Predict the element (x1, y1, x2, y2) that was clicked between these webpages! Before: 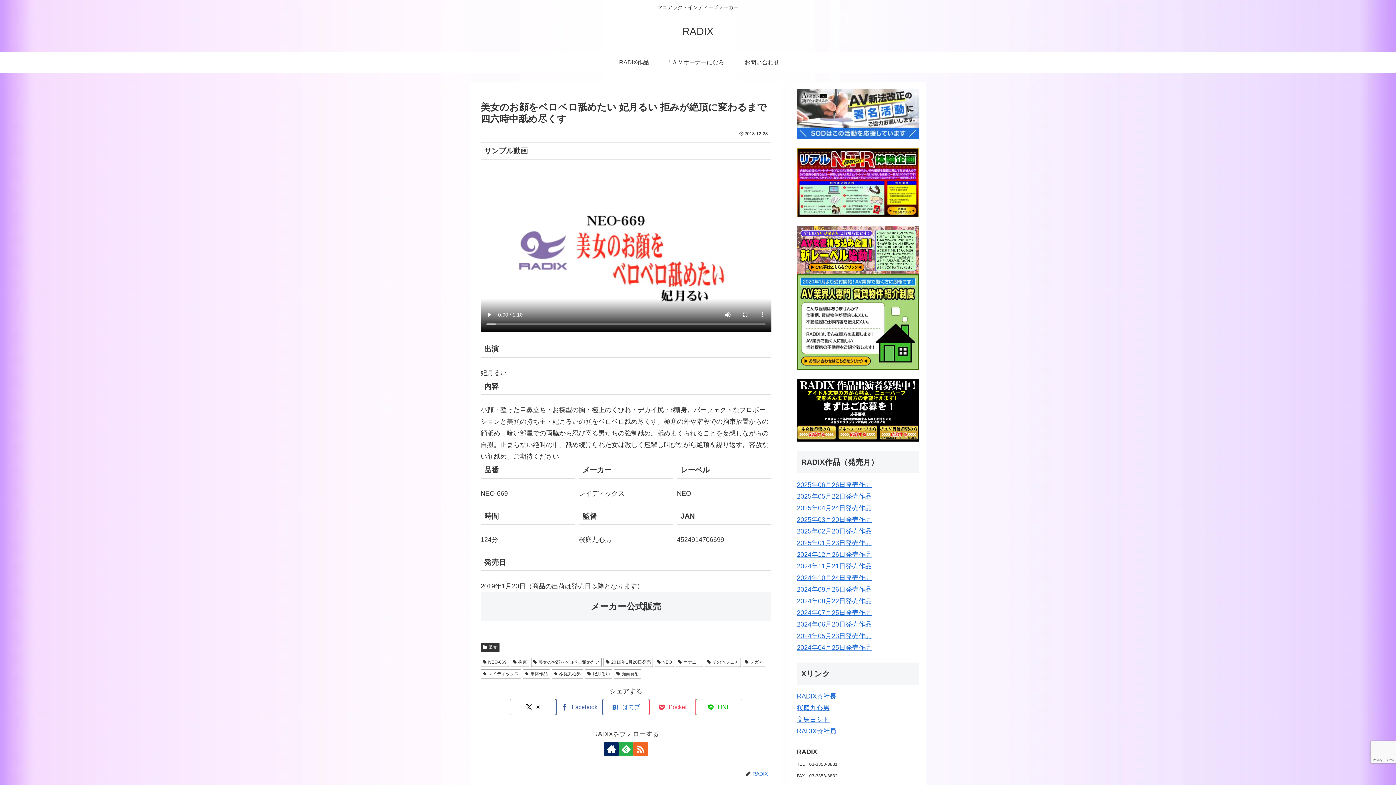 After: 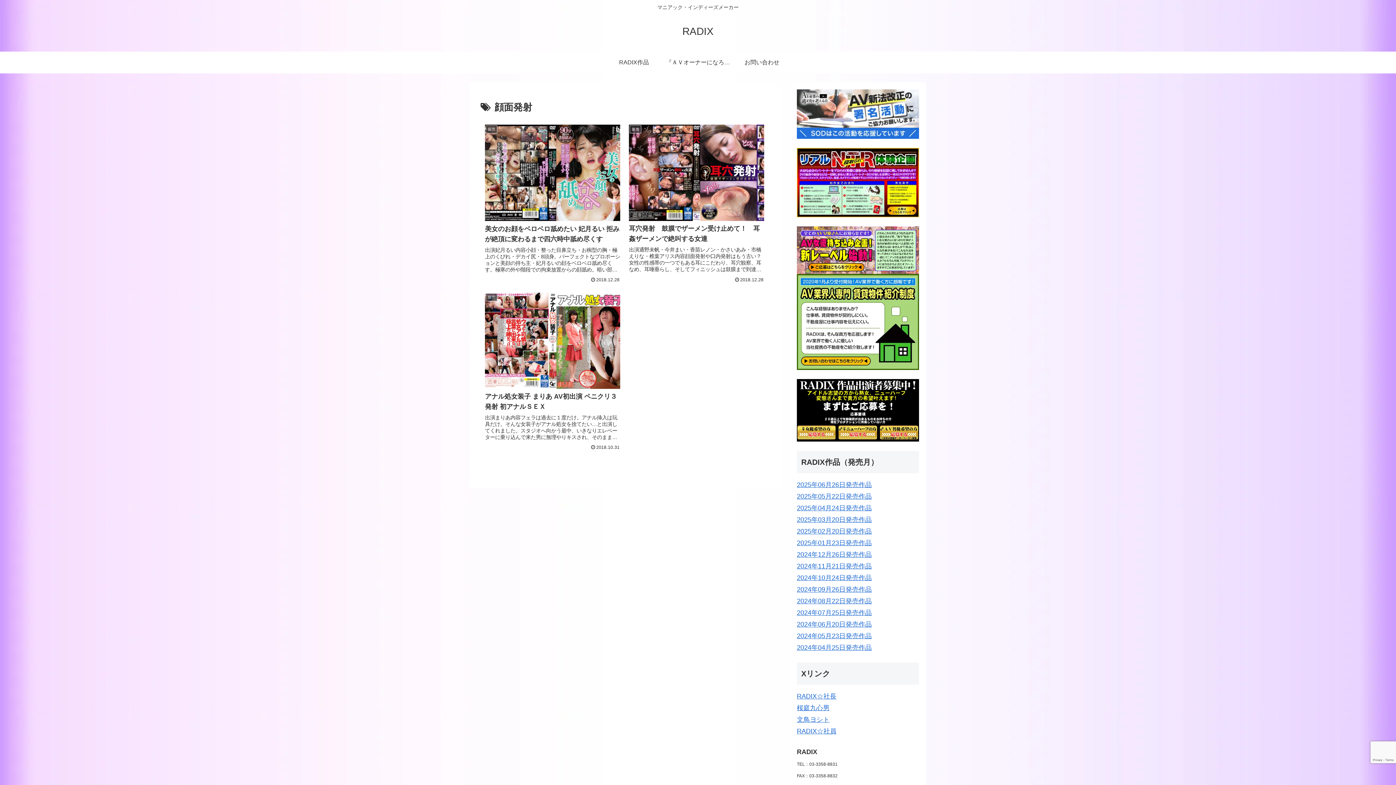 Action: label: 顔面発射 bbox: (614, 669, 641, 678)